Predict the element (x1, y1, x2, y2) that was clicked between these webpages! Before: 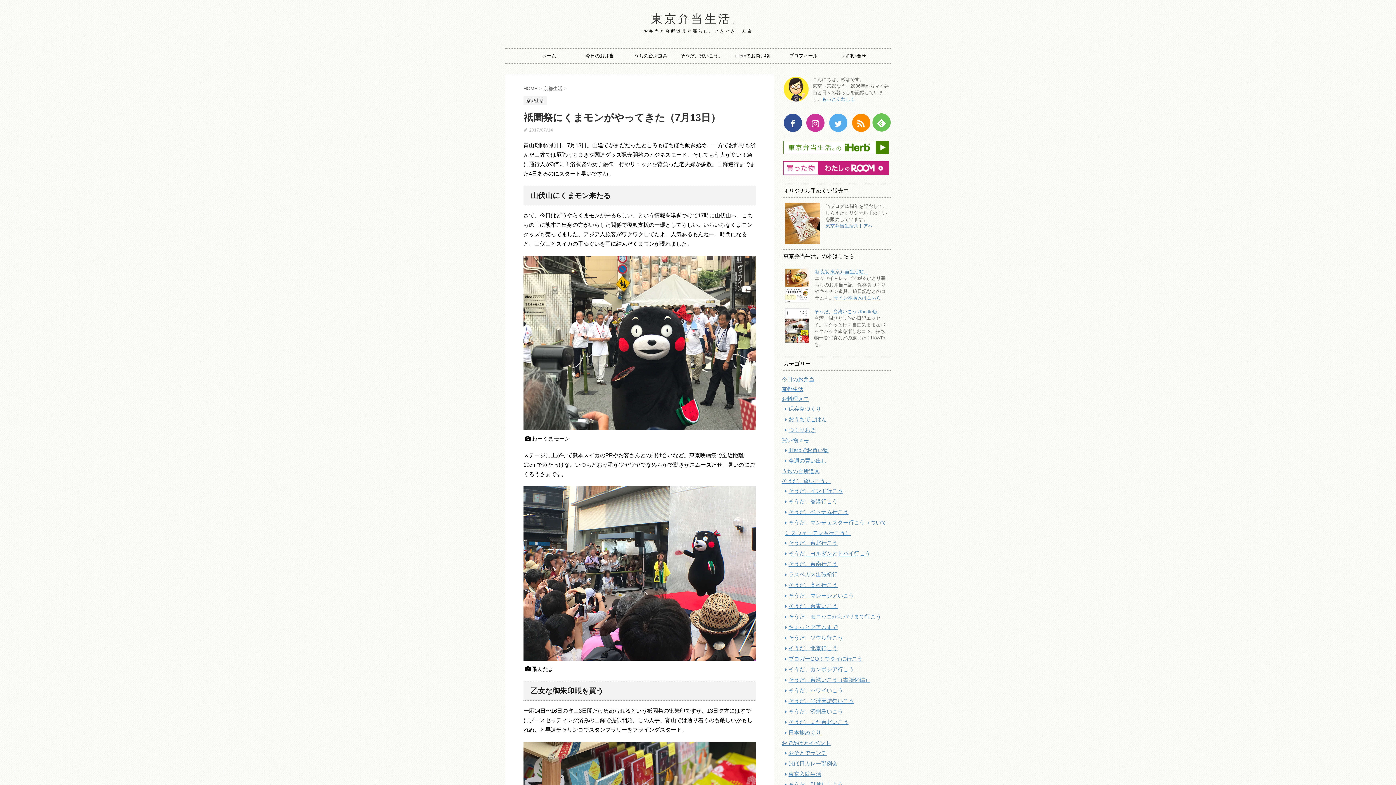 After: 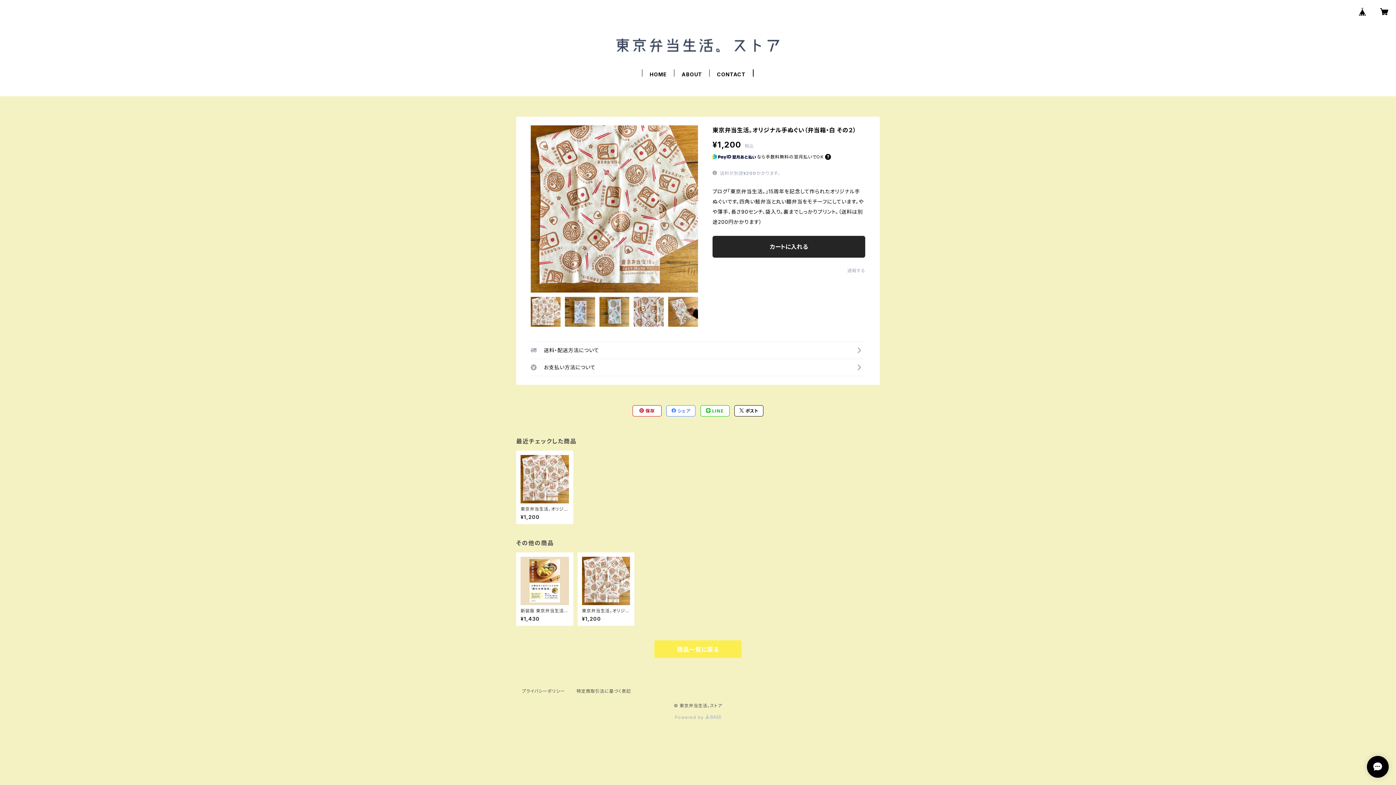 Action: bbox: (785, 237, 820, 243)